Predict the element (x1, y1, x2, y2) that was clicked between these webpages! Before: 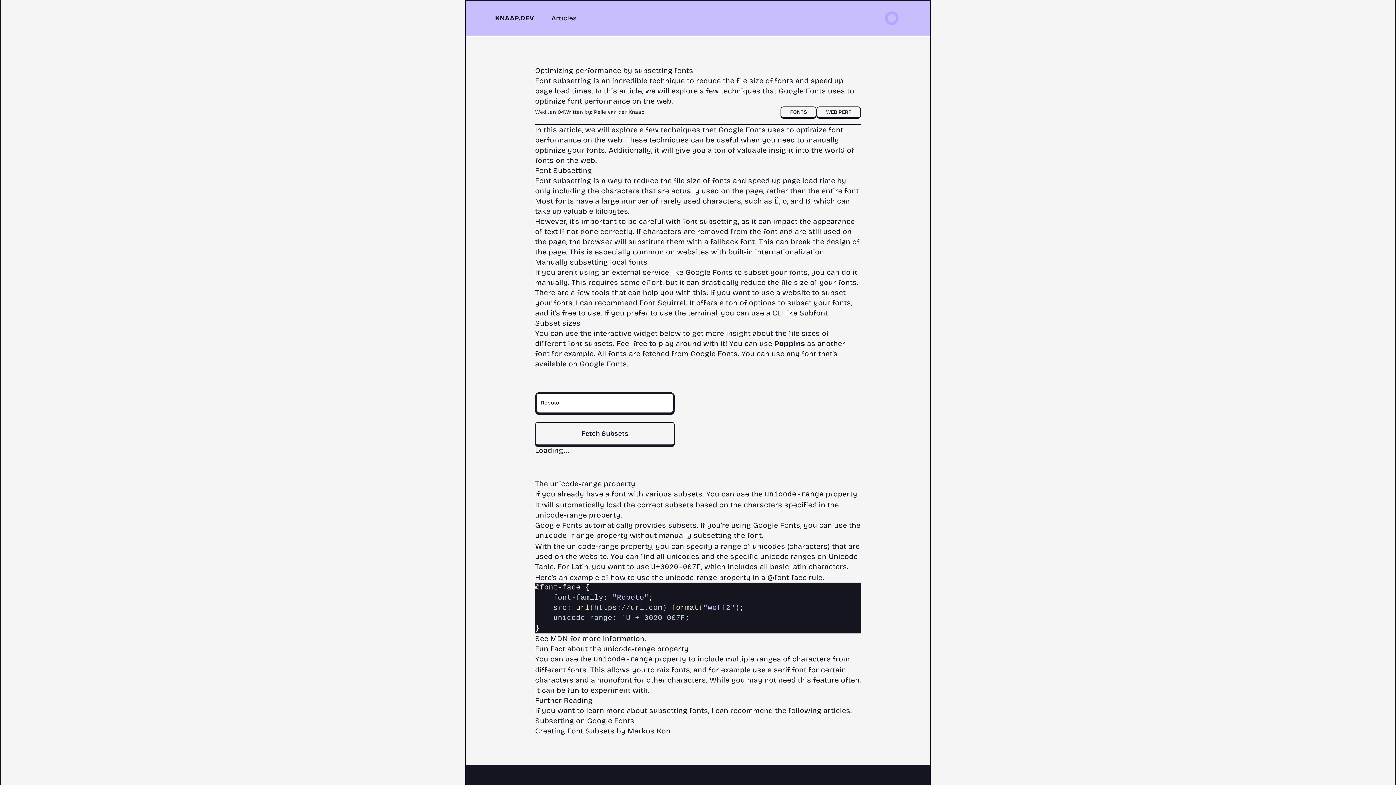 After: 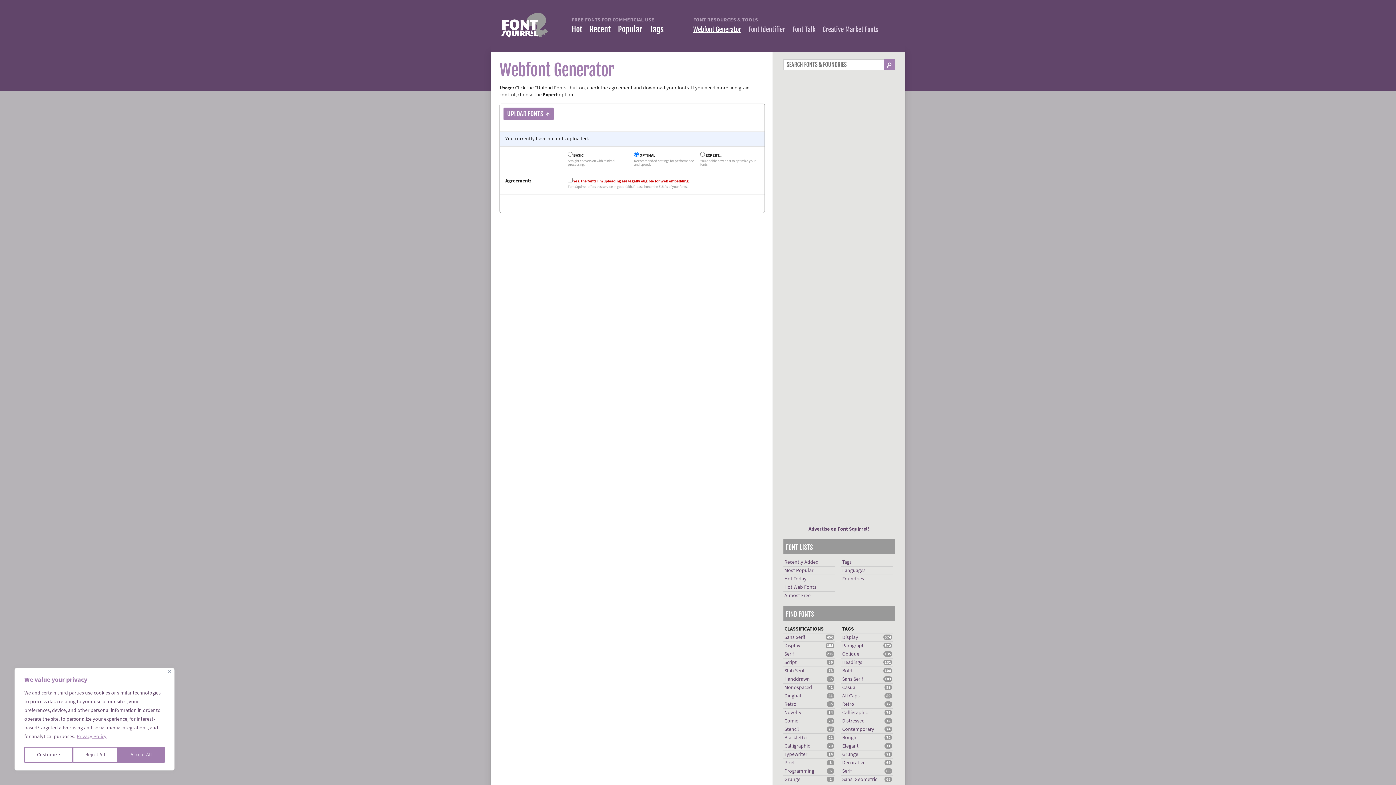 Action: label: Font Squirrel bbox: (639, 298, 686, 307)